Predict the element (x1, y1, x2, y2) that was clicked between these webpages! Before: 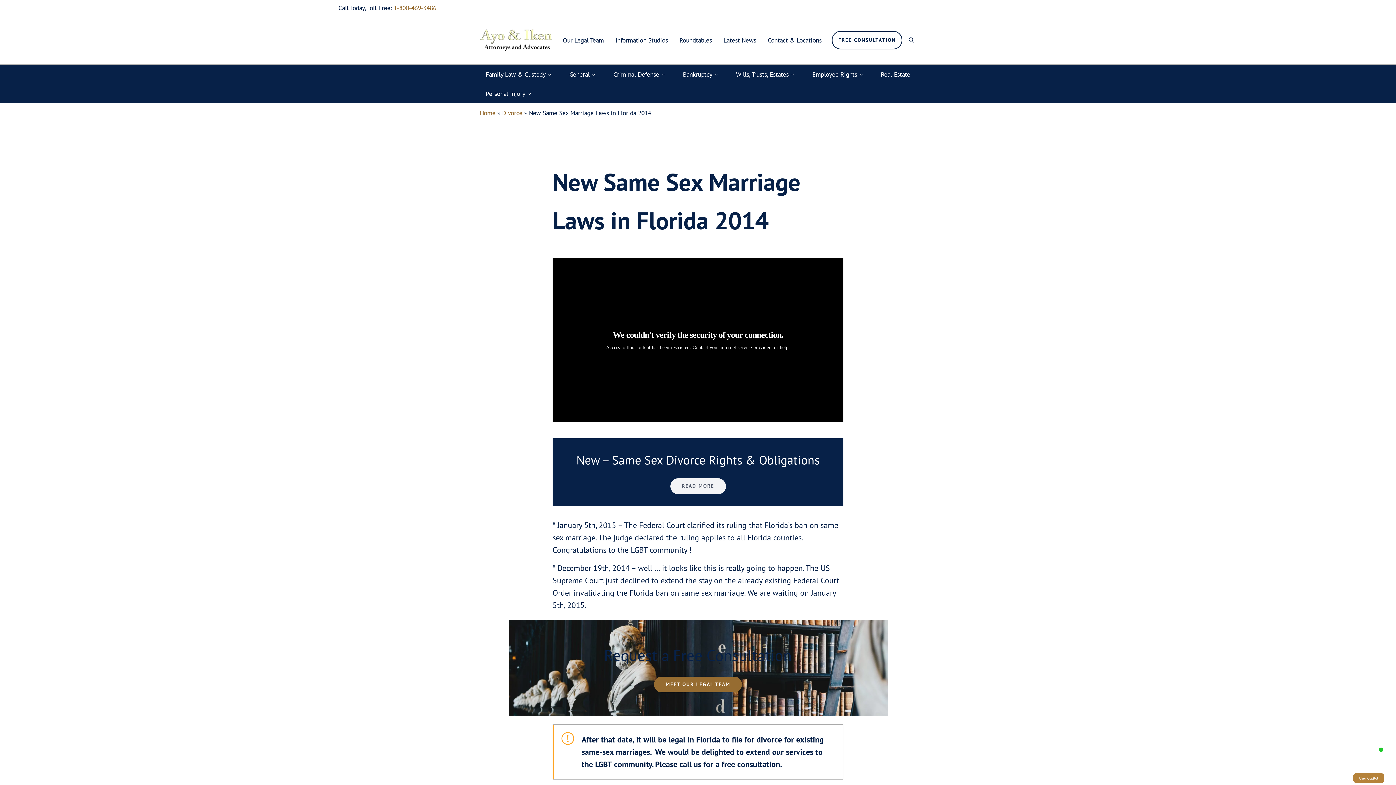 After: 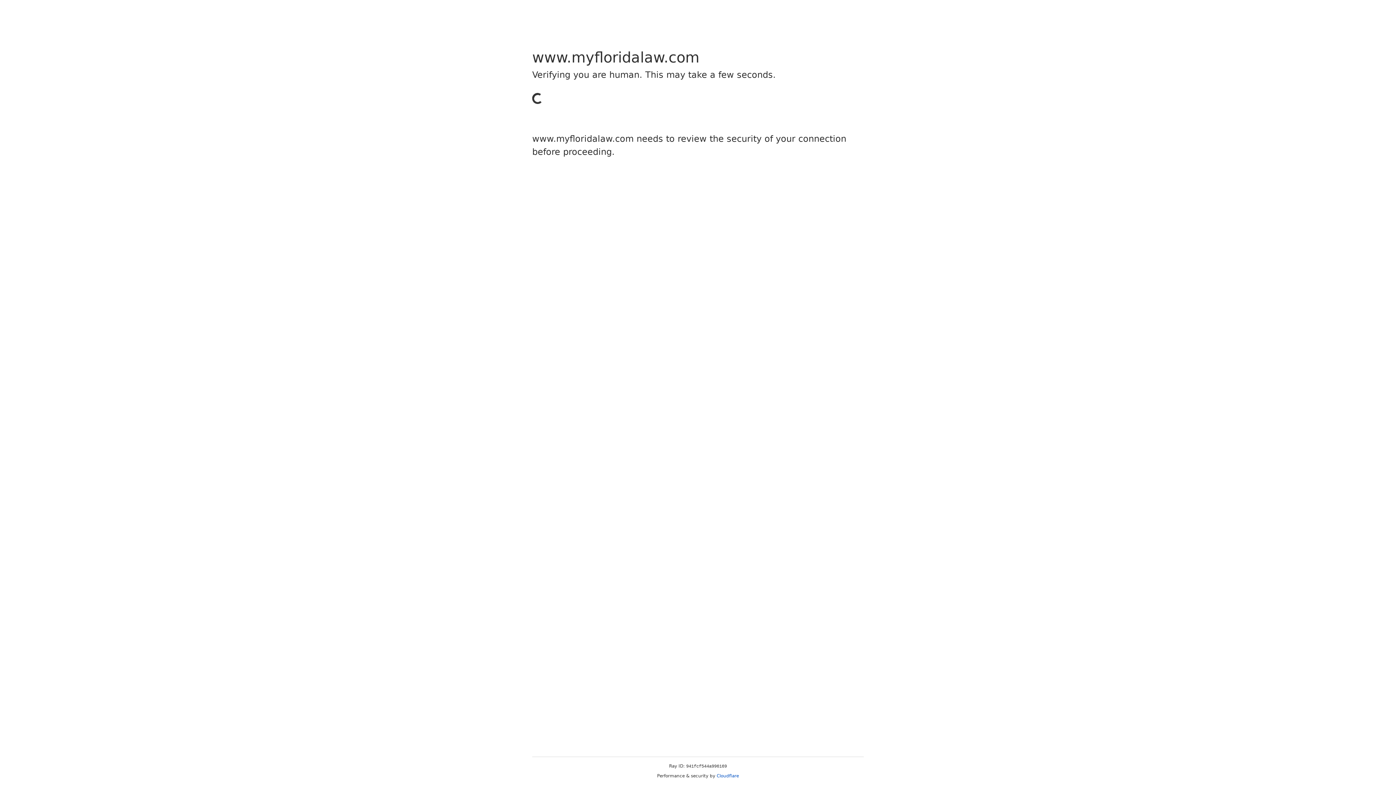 Action: bbox: (832, 30, 902, 49) label: FREE CONSULTATION